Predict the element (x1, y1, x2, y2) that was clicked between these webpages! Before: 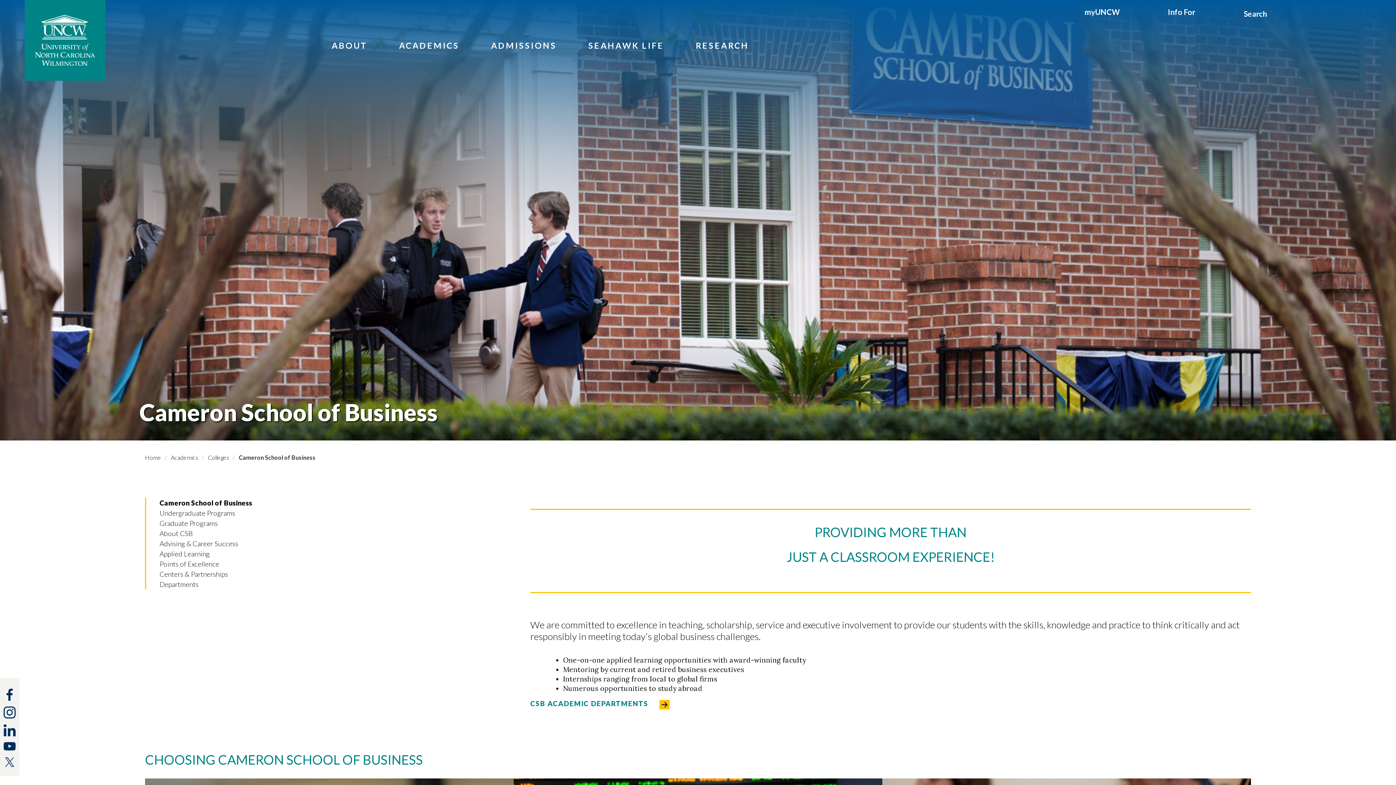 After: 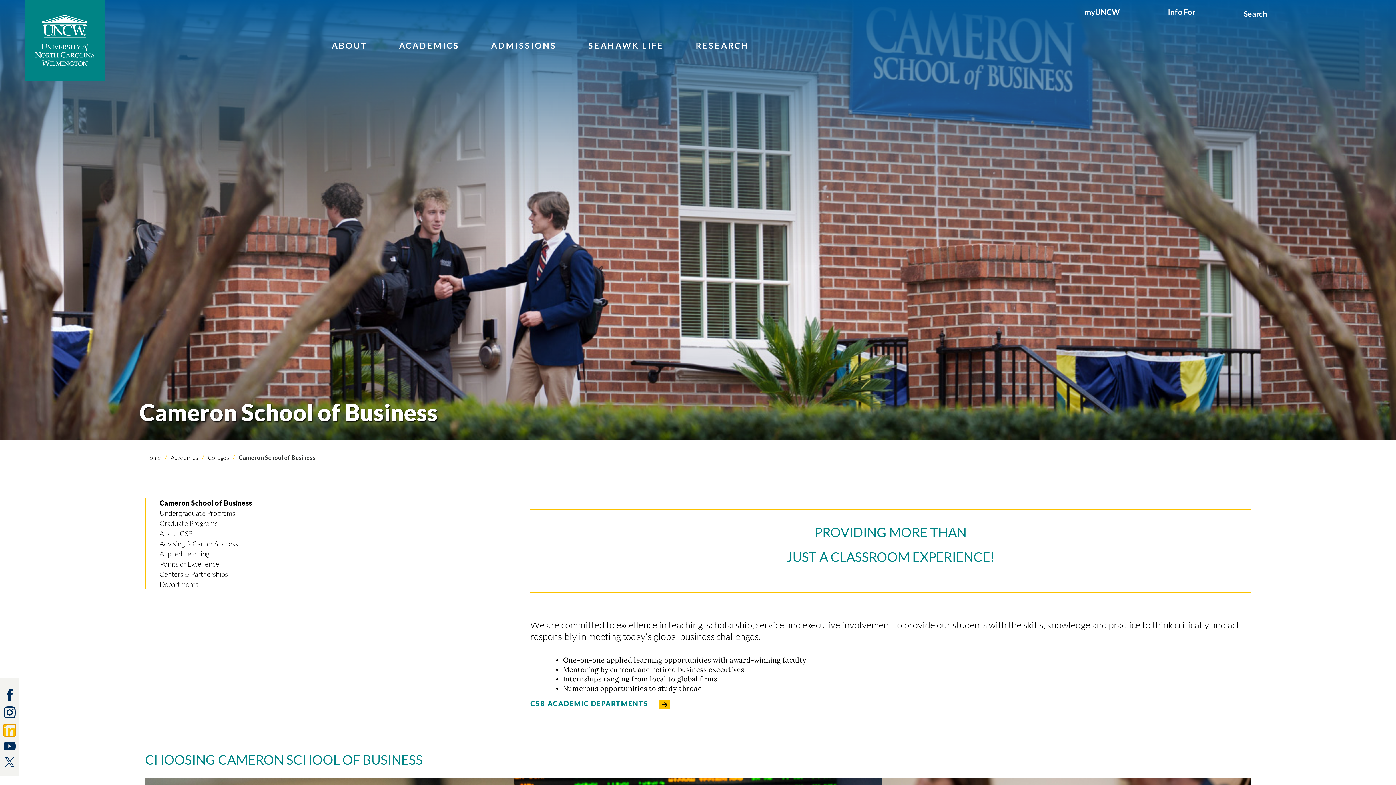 Action: label: linkedin bbox: (3, 724, 15, 736)